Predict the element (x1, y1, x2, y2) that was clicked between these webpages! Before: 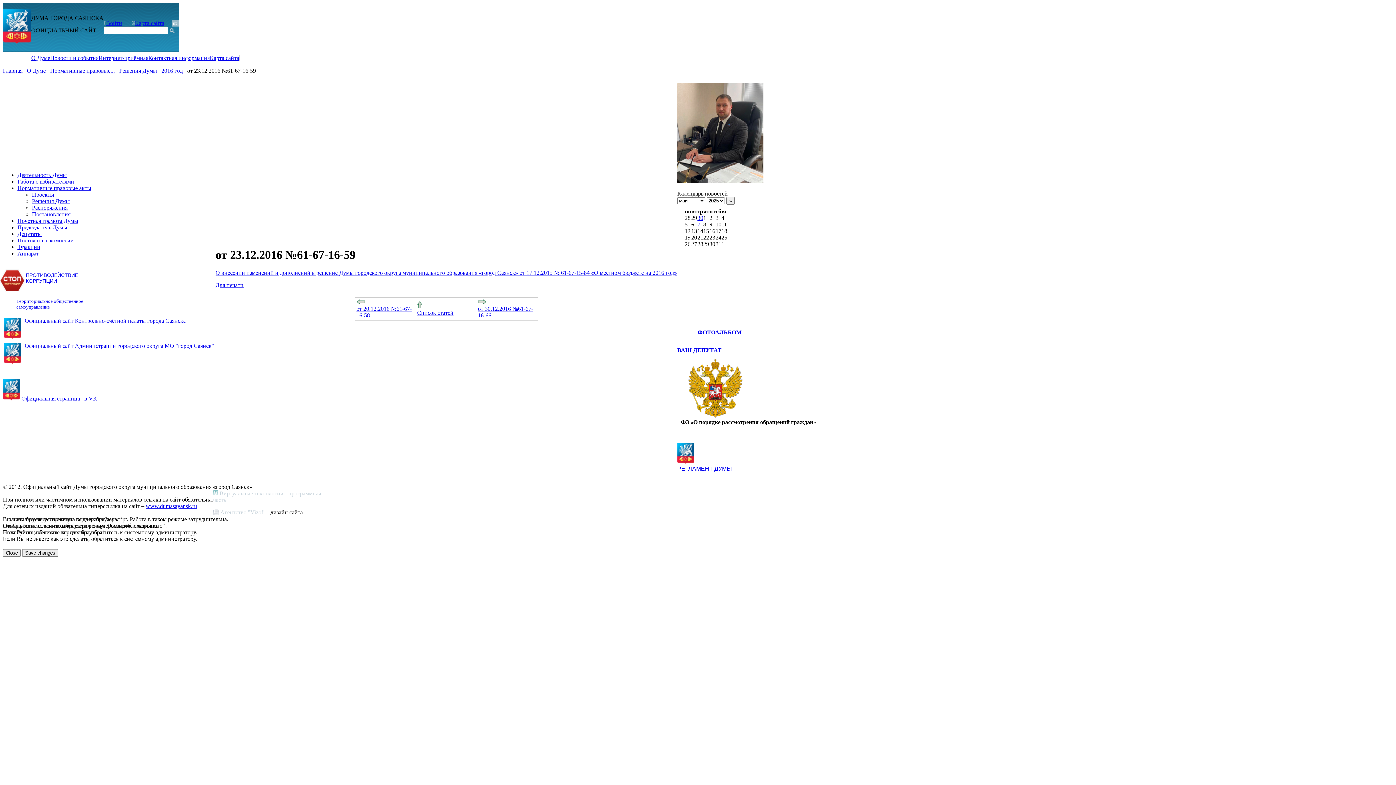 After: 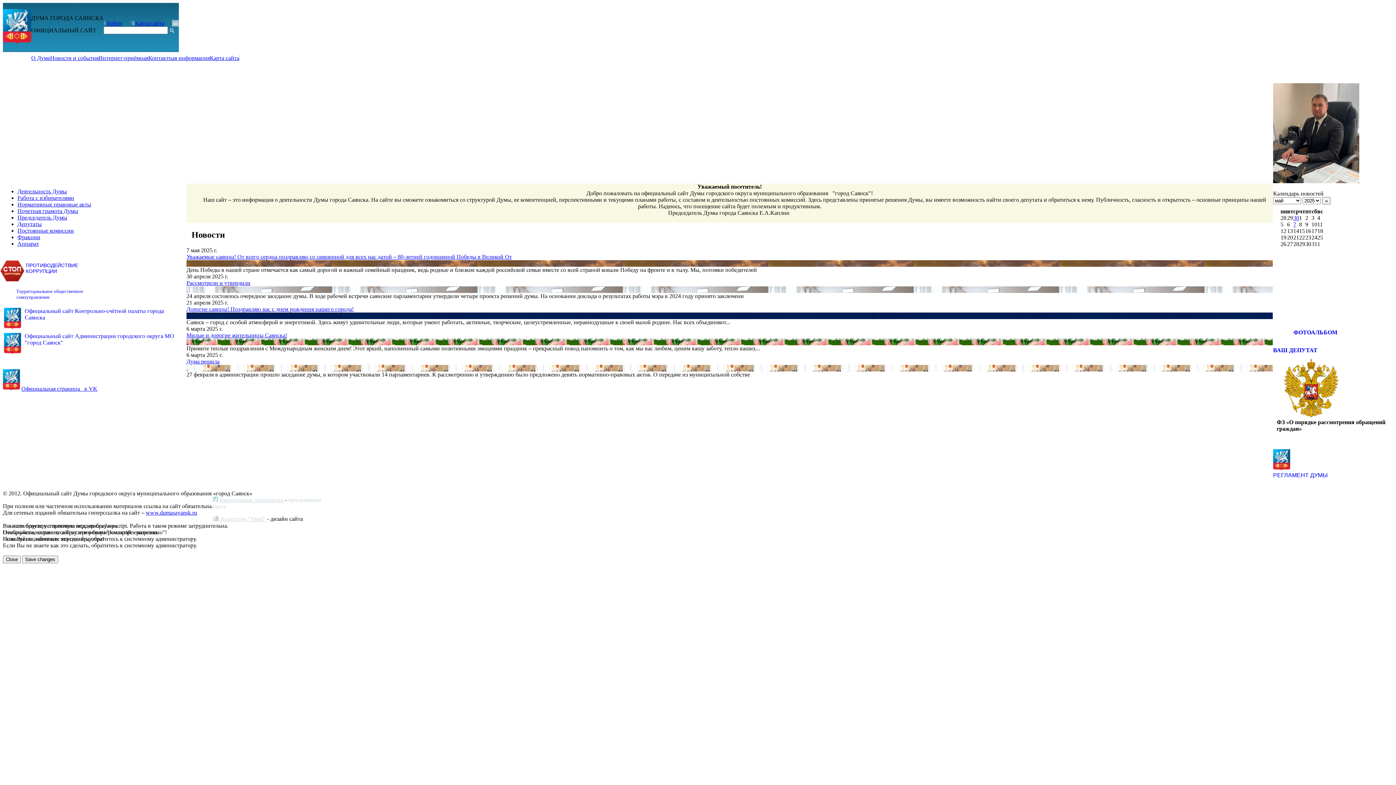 Action: bbox: (2, 39, 31, 45)